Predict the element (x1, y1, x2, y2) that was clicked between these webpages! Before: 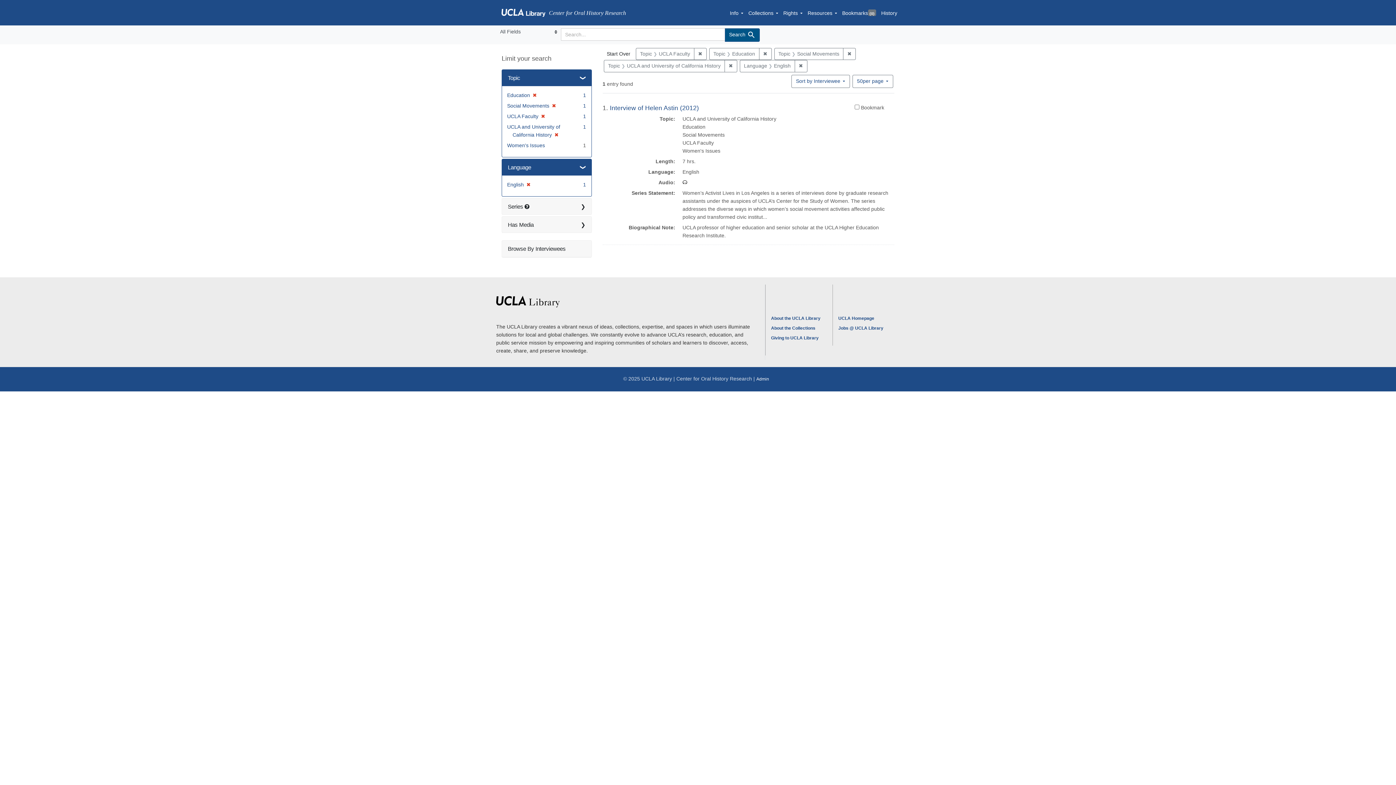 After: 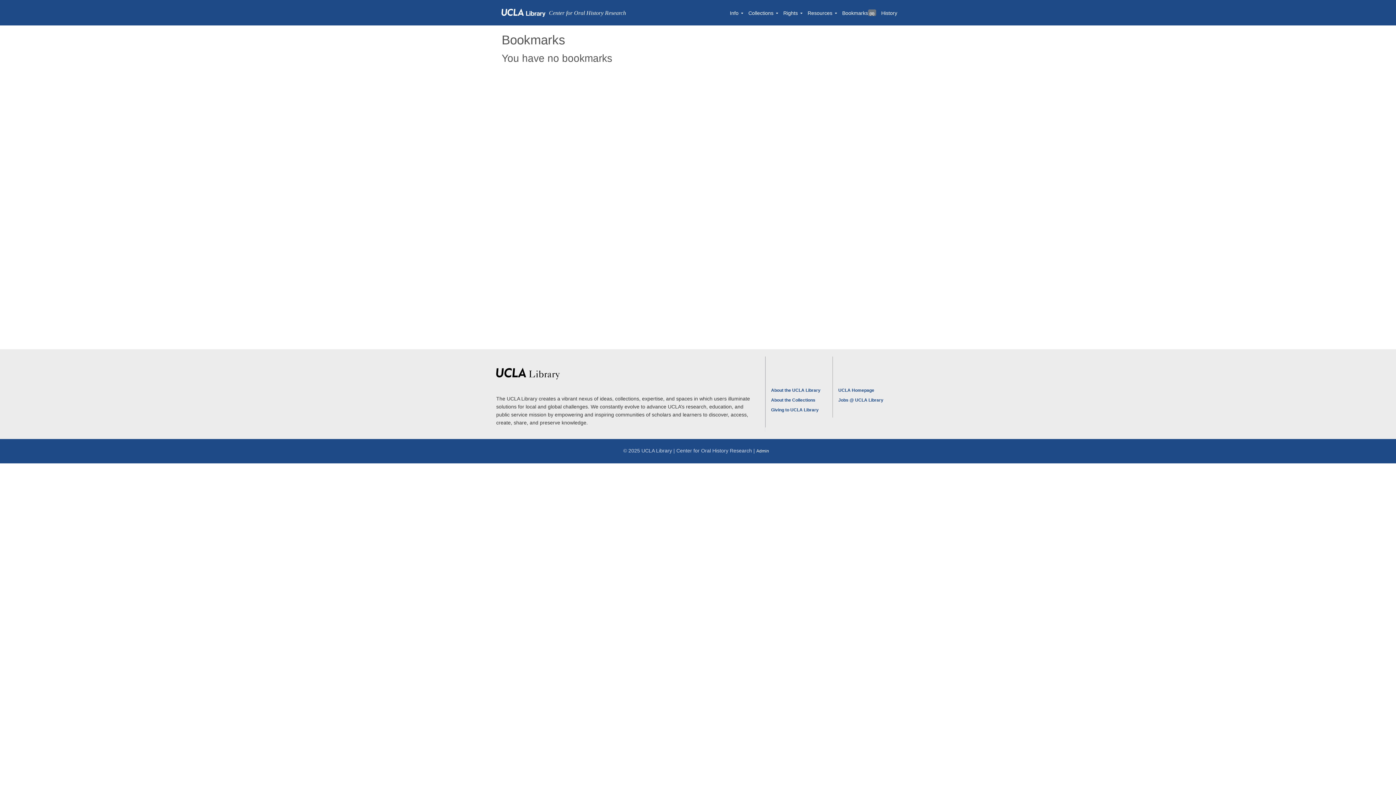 Action: bbox: (839, 2, 878, 22) label: Bookmarks
0